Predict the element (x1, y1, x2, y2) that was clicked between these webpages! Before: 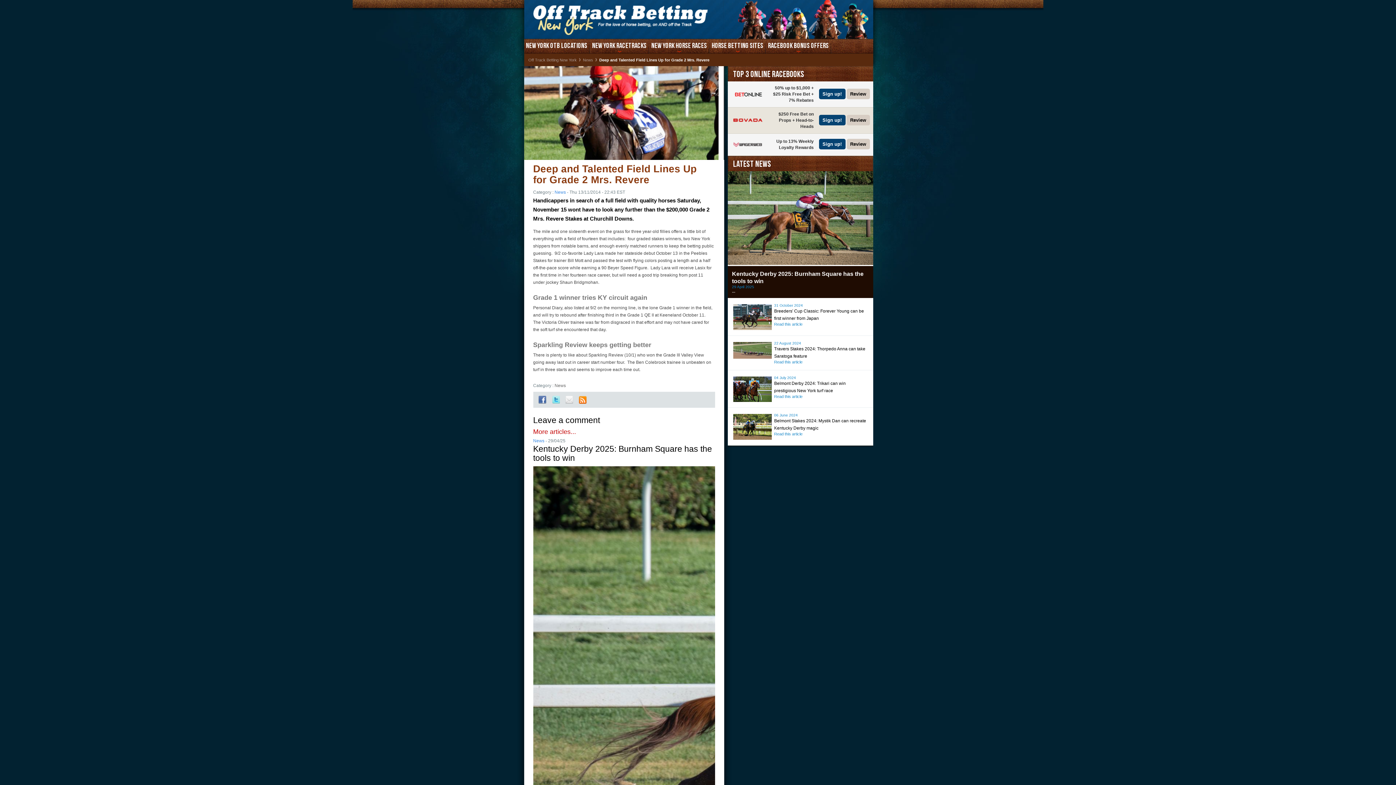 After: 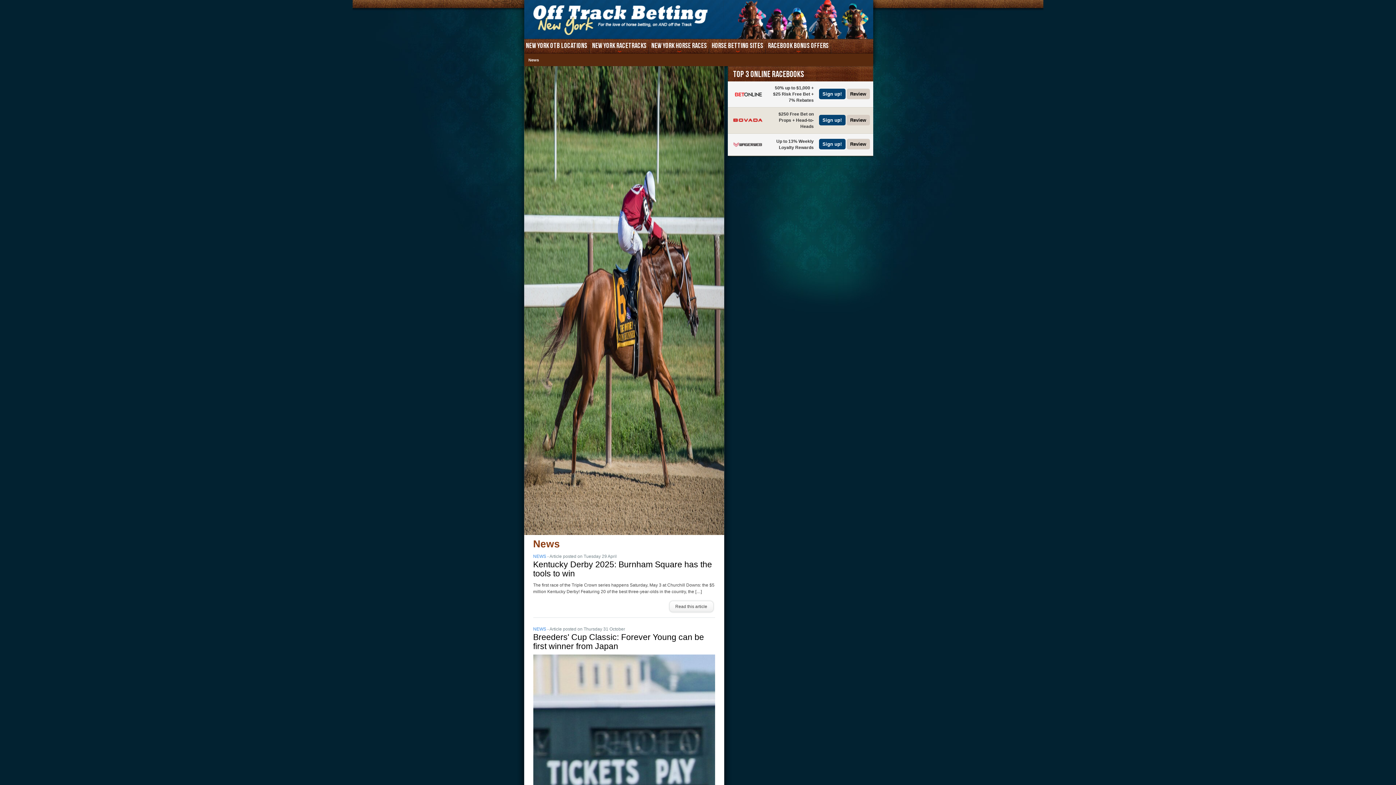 Action: label: News bbox: (554, 189, 566, 194)